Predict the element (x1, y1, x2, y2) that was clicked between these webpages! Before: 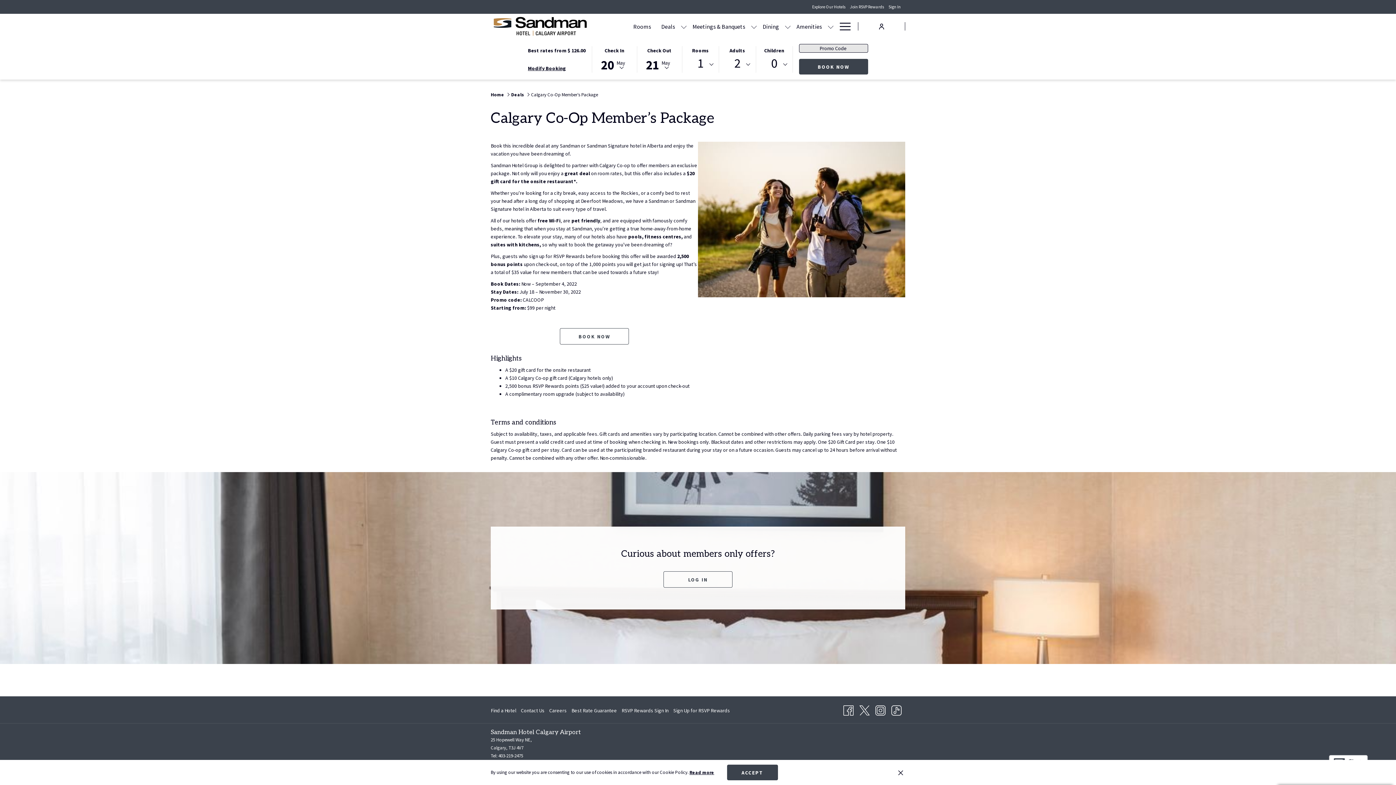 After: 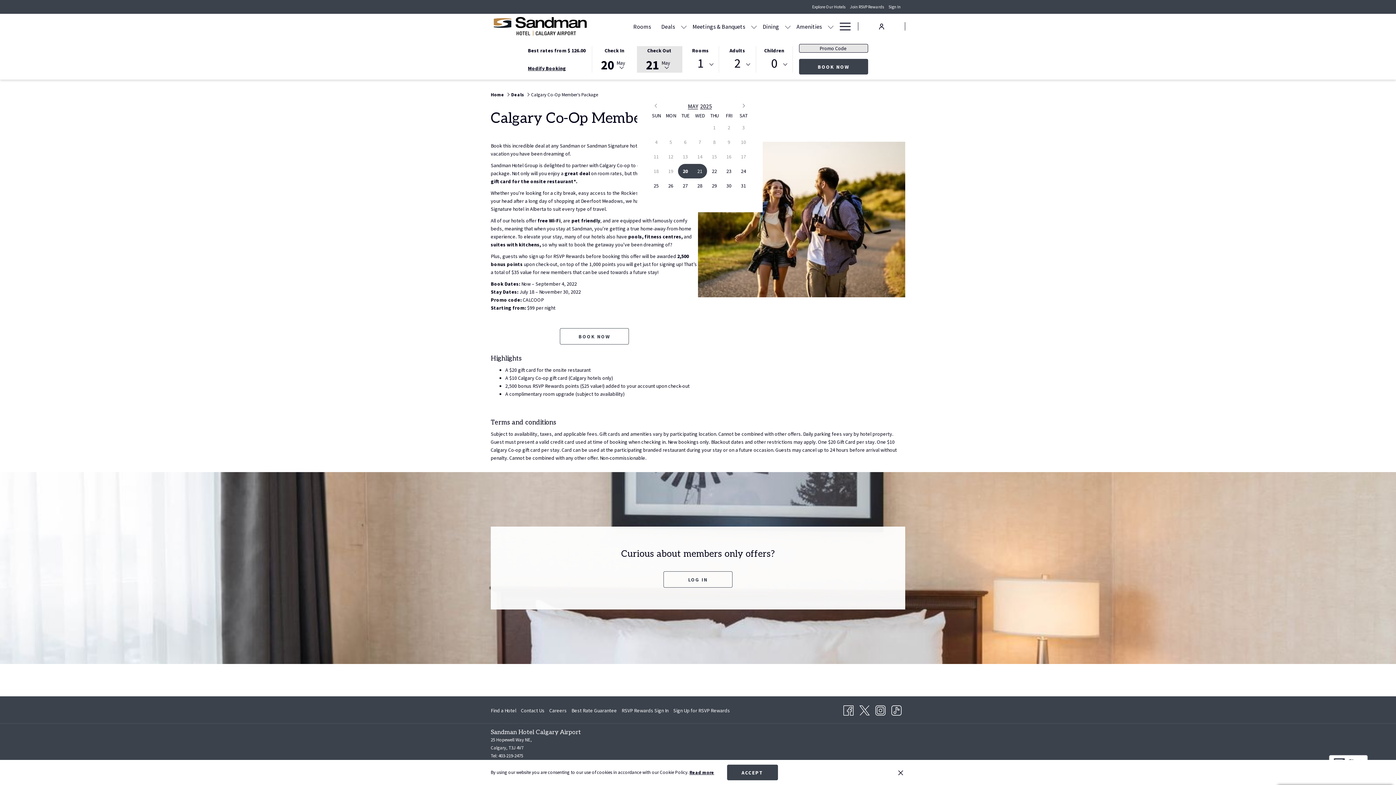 Action: bbox: (642, 46, 676, 71) label: This button opens the calendar to select check out date.